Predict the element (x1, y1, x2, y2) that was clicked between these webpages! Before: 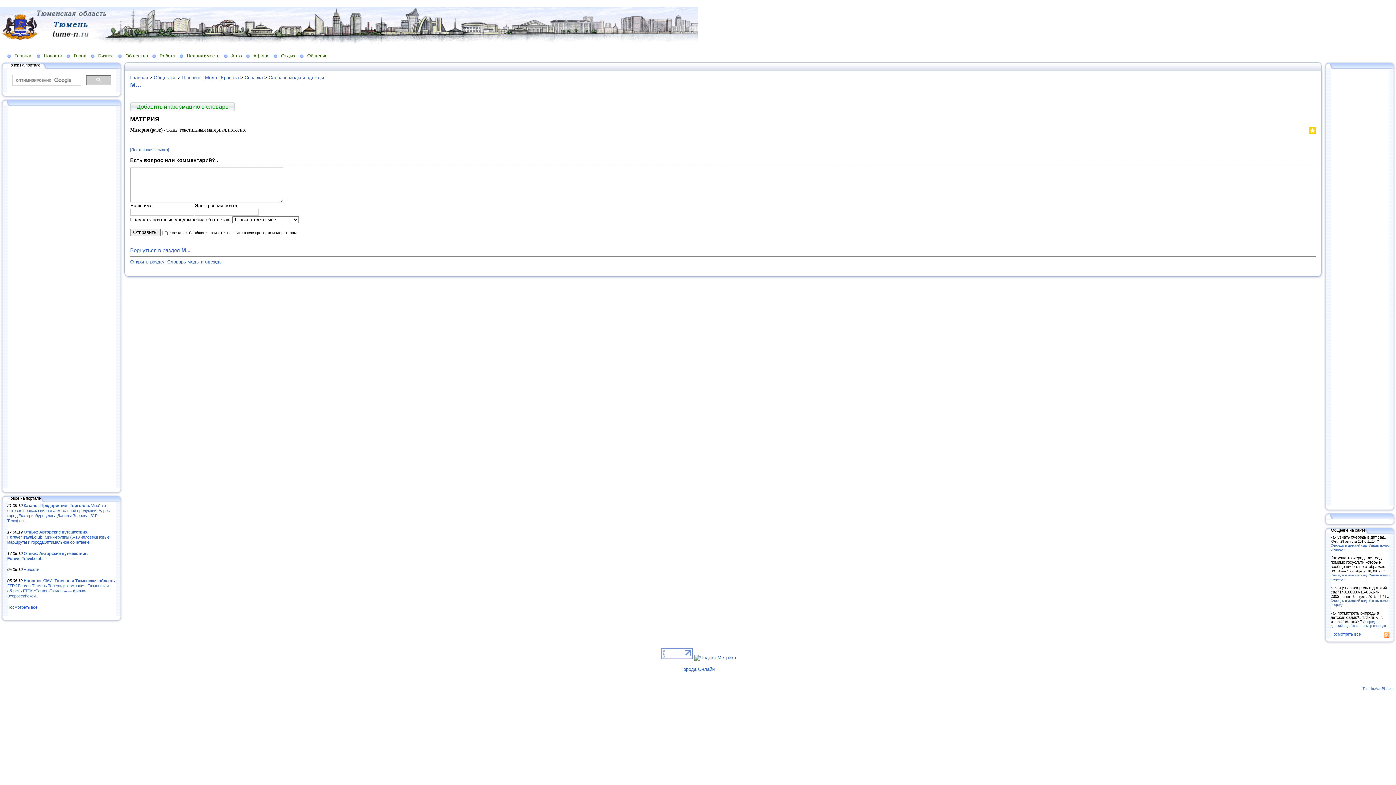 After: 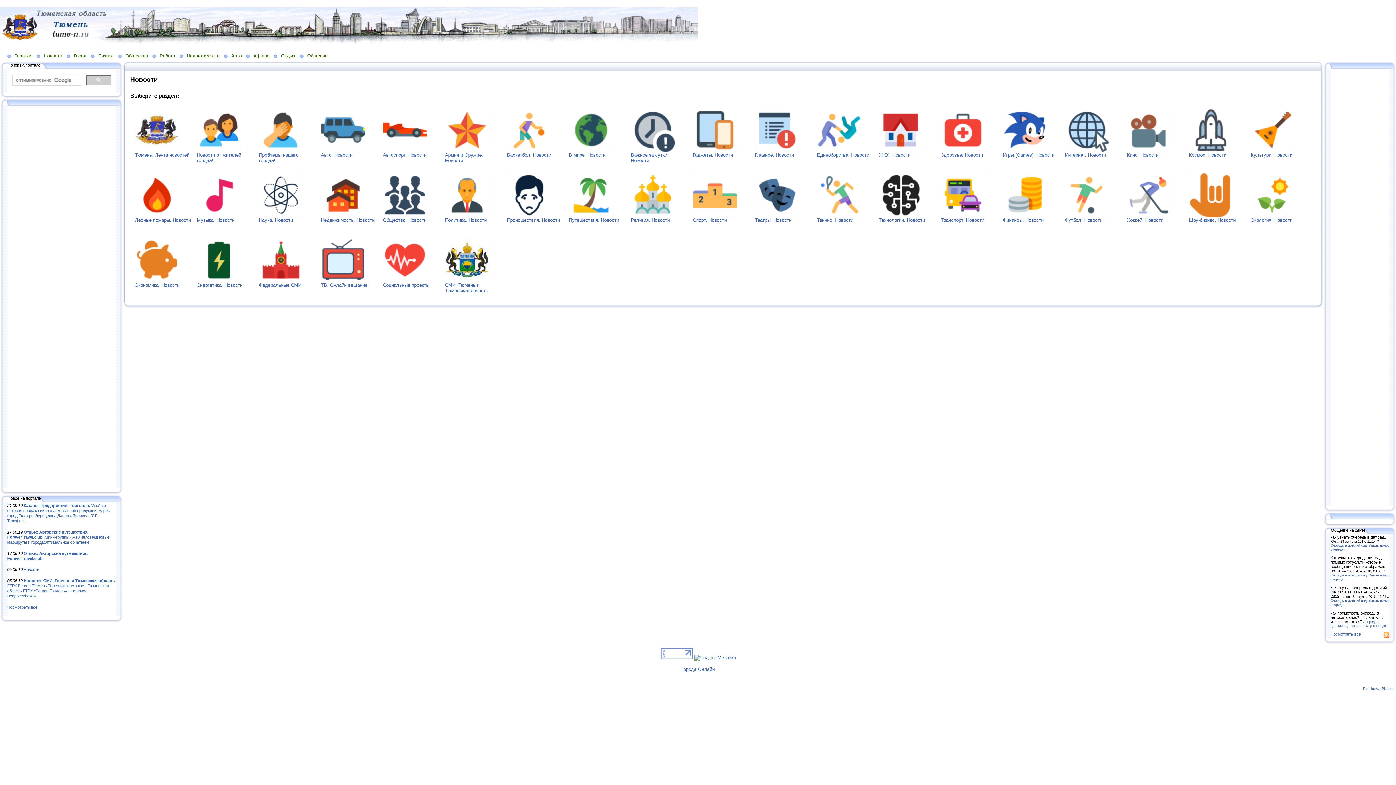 Action: bbox: (36, 52, 66, 58) label: Новости